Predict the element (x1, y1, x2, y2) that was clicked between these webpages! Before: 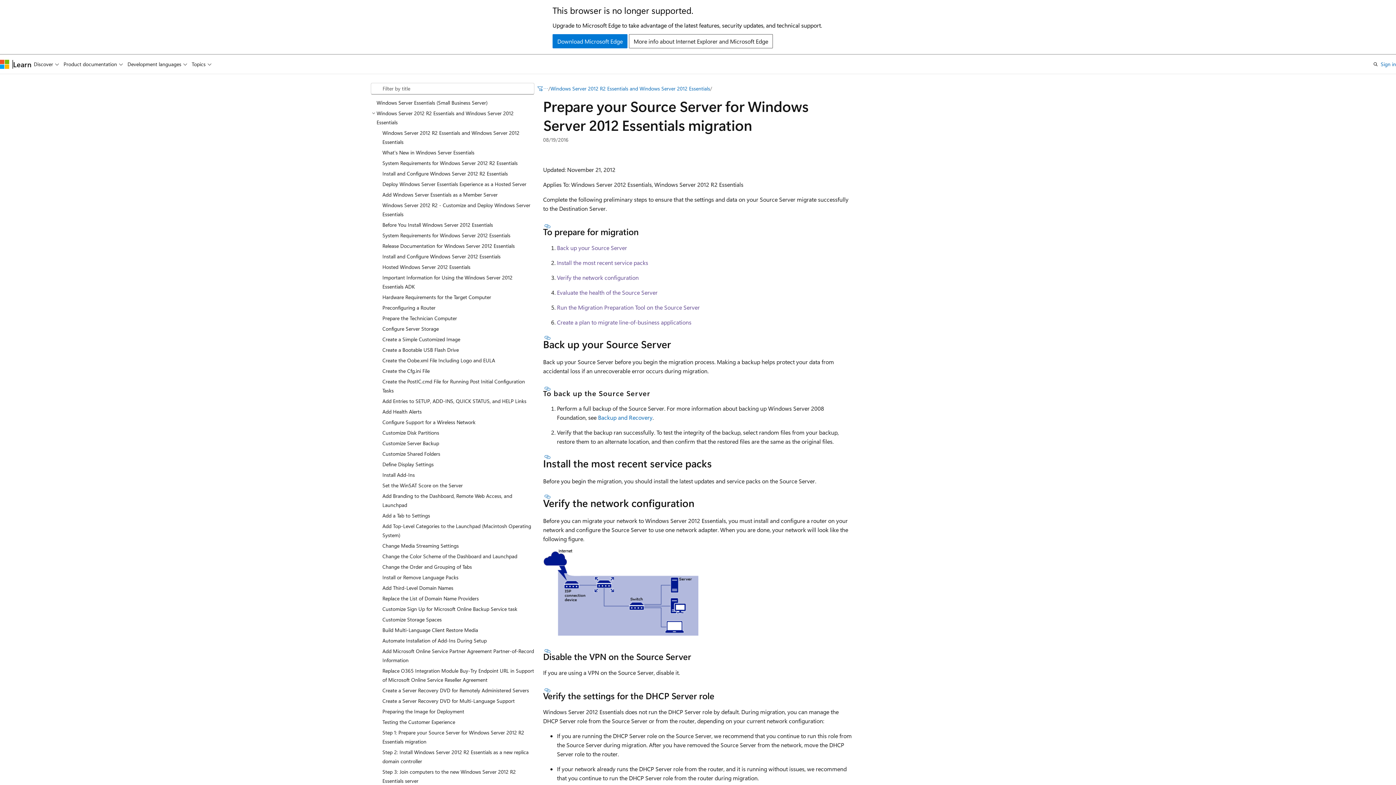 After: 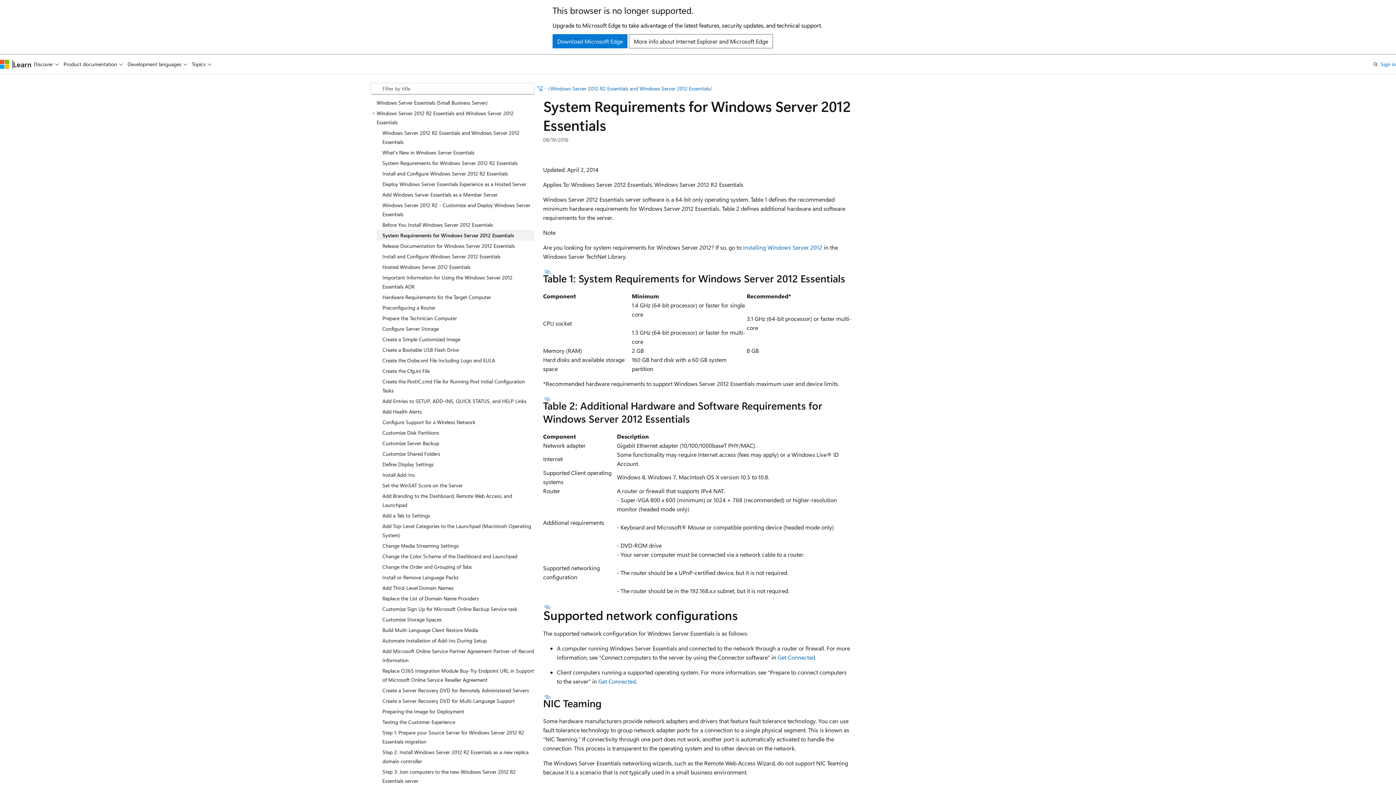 Action: label: System Requirements for Windows Server 2012 Essentials bbox: (376, 230, 534, 240)